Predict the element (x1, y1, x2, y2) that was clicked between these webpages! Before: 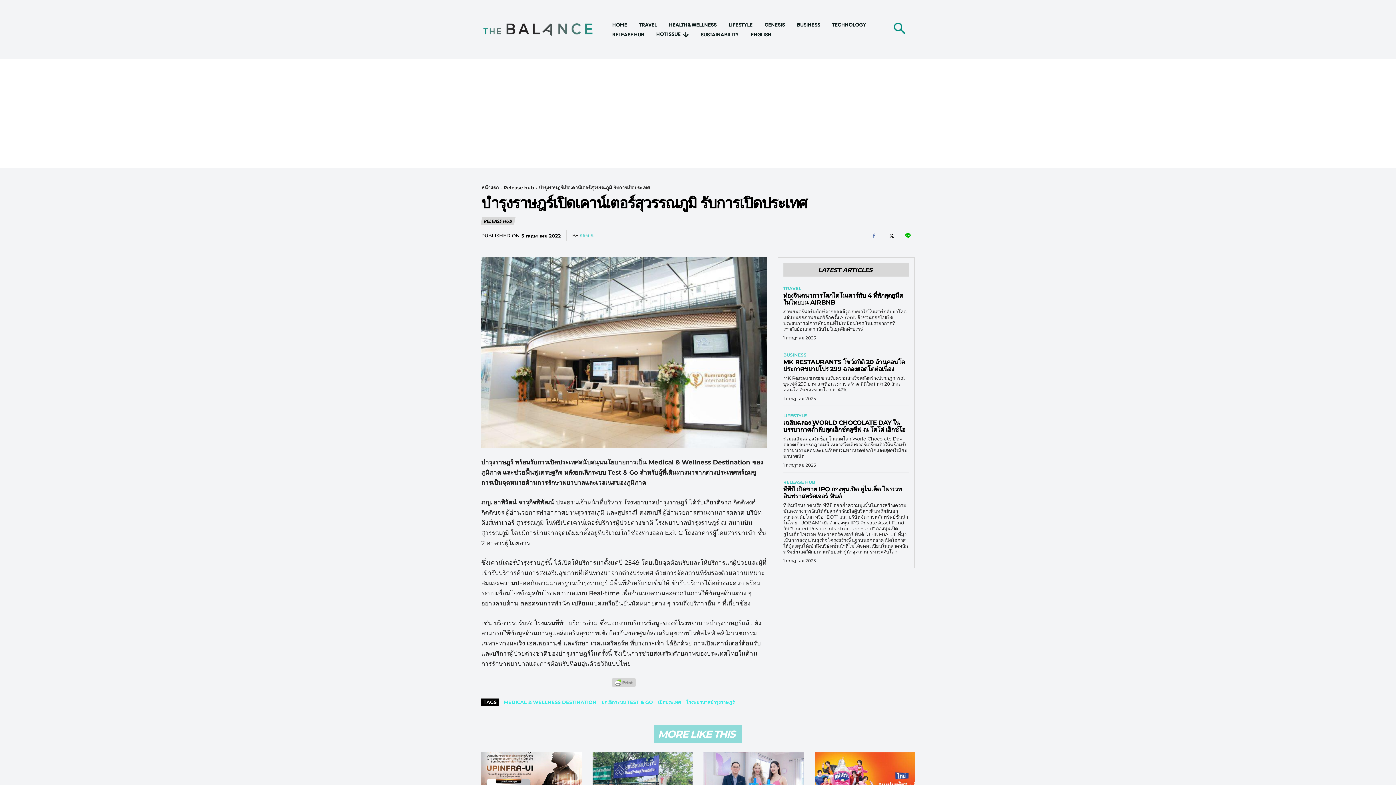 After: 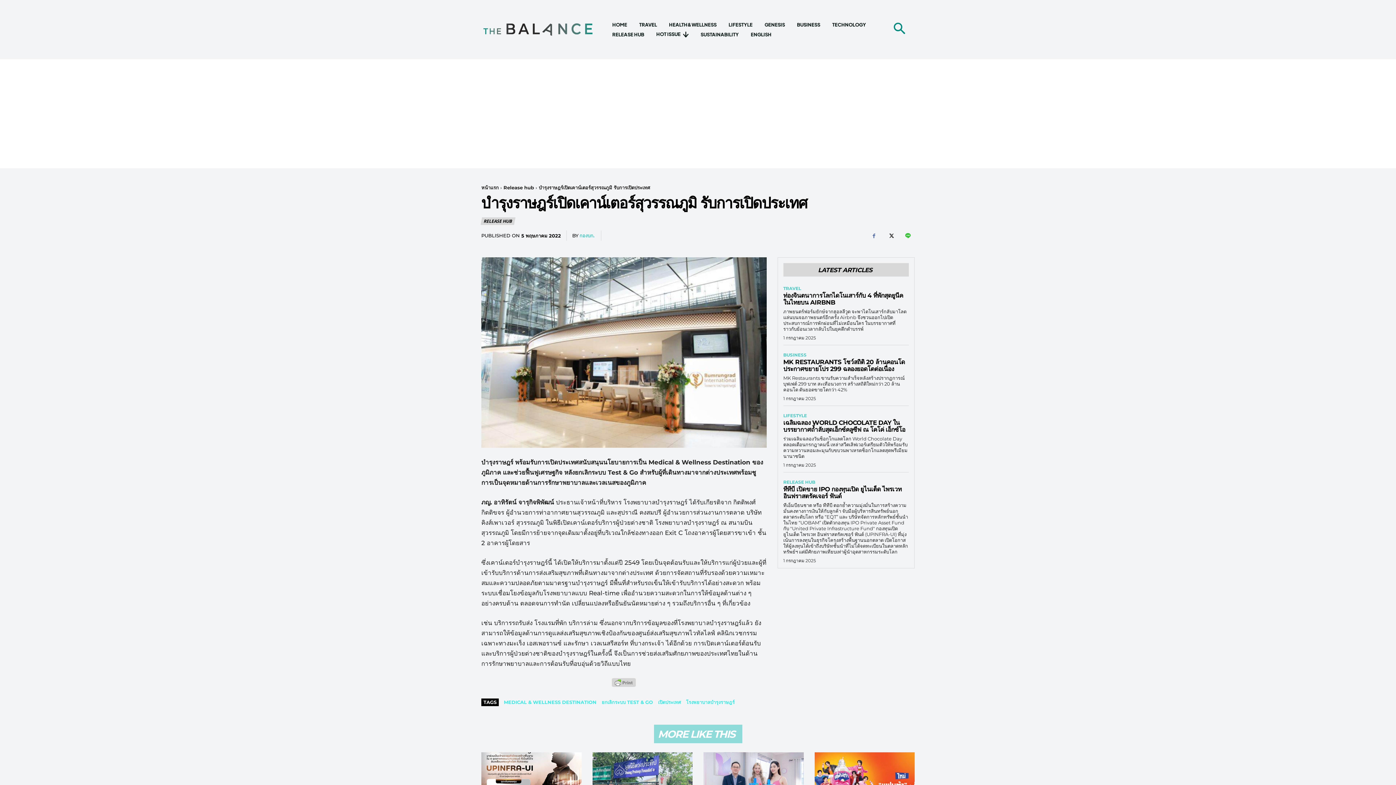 Action: bbox: (900, 228, 914, 243)